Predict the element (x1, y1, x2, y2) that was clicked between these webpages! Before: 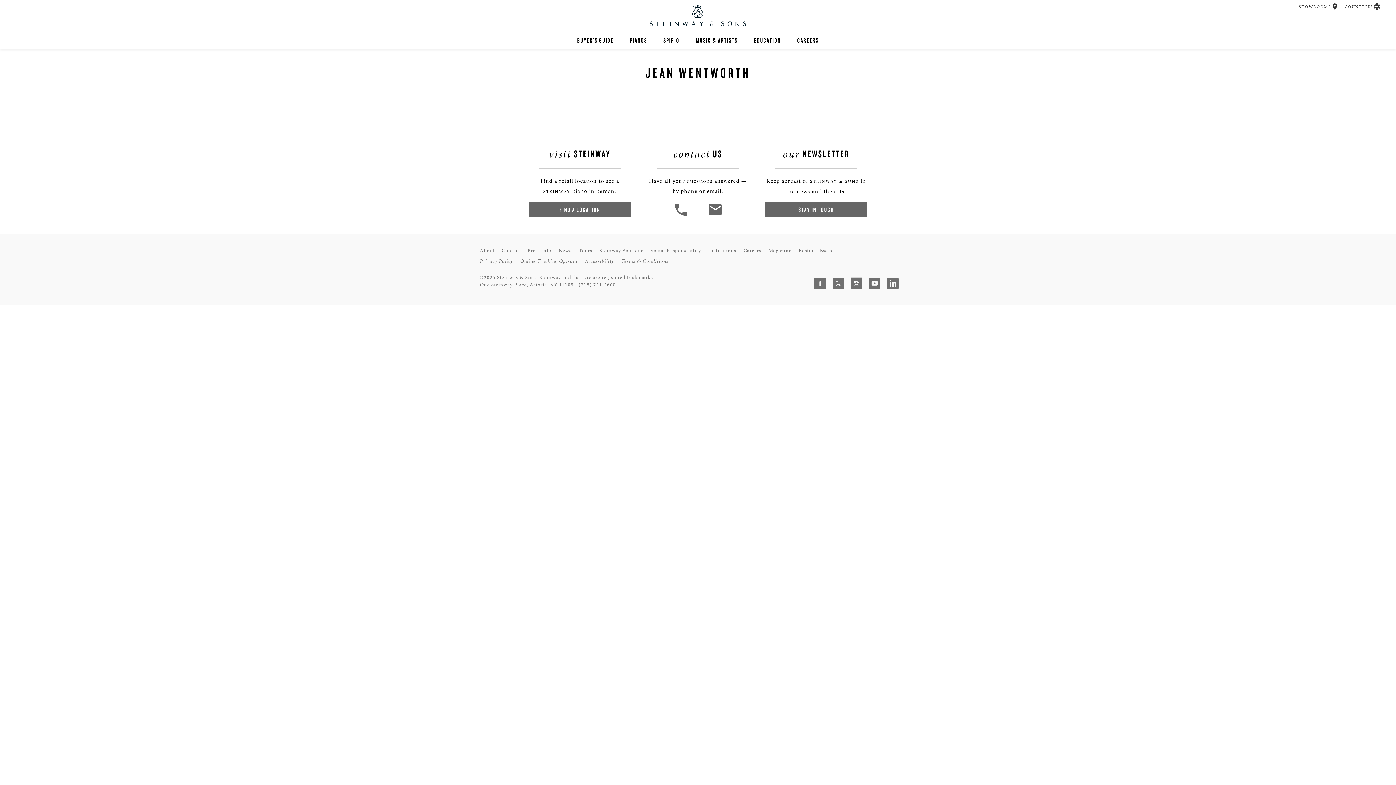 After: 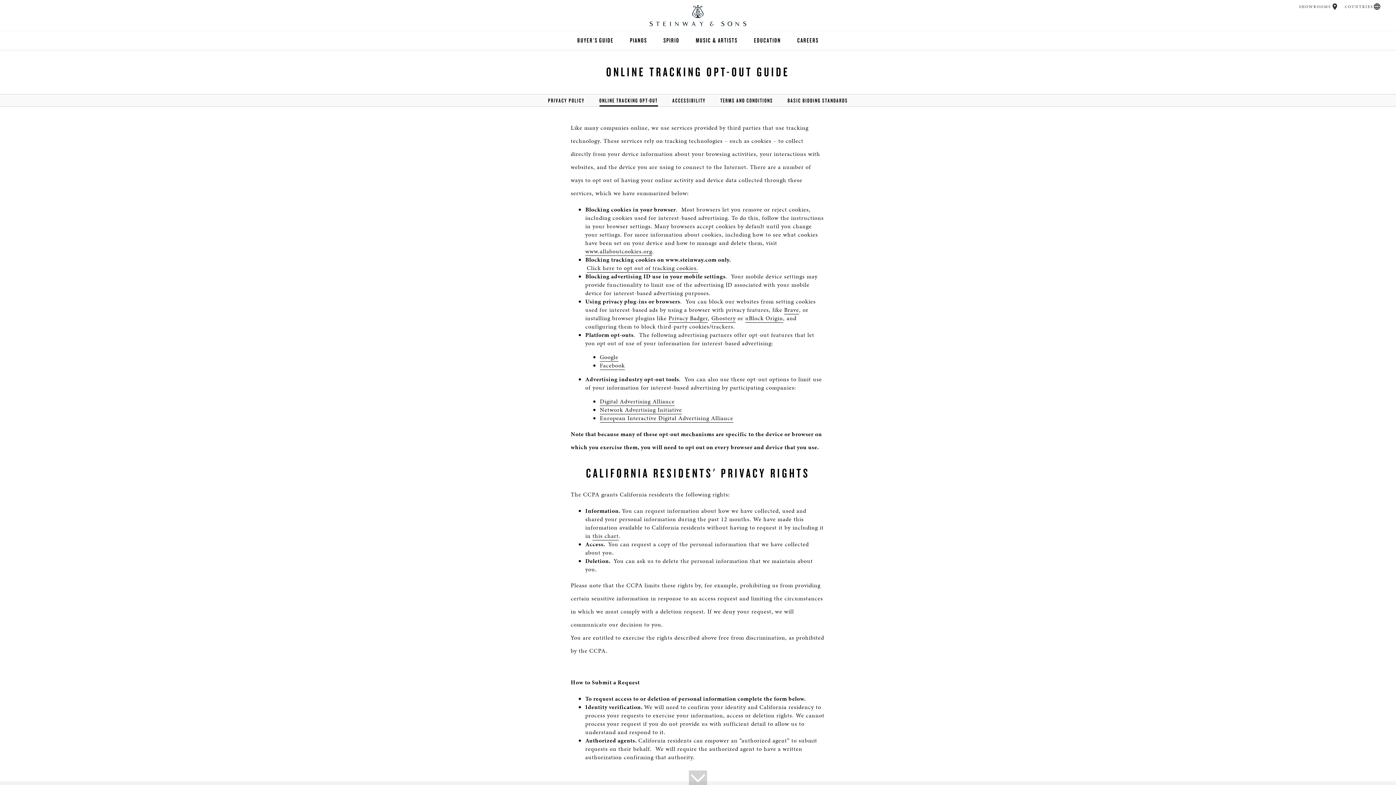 Action: bbox: (520, 257, 577, 264) label: Online Tracking Opt-out